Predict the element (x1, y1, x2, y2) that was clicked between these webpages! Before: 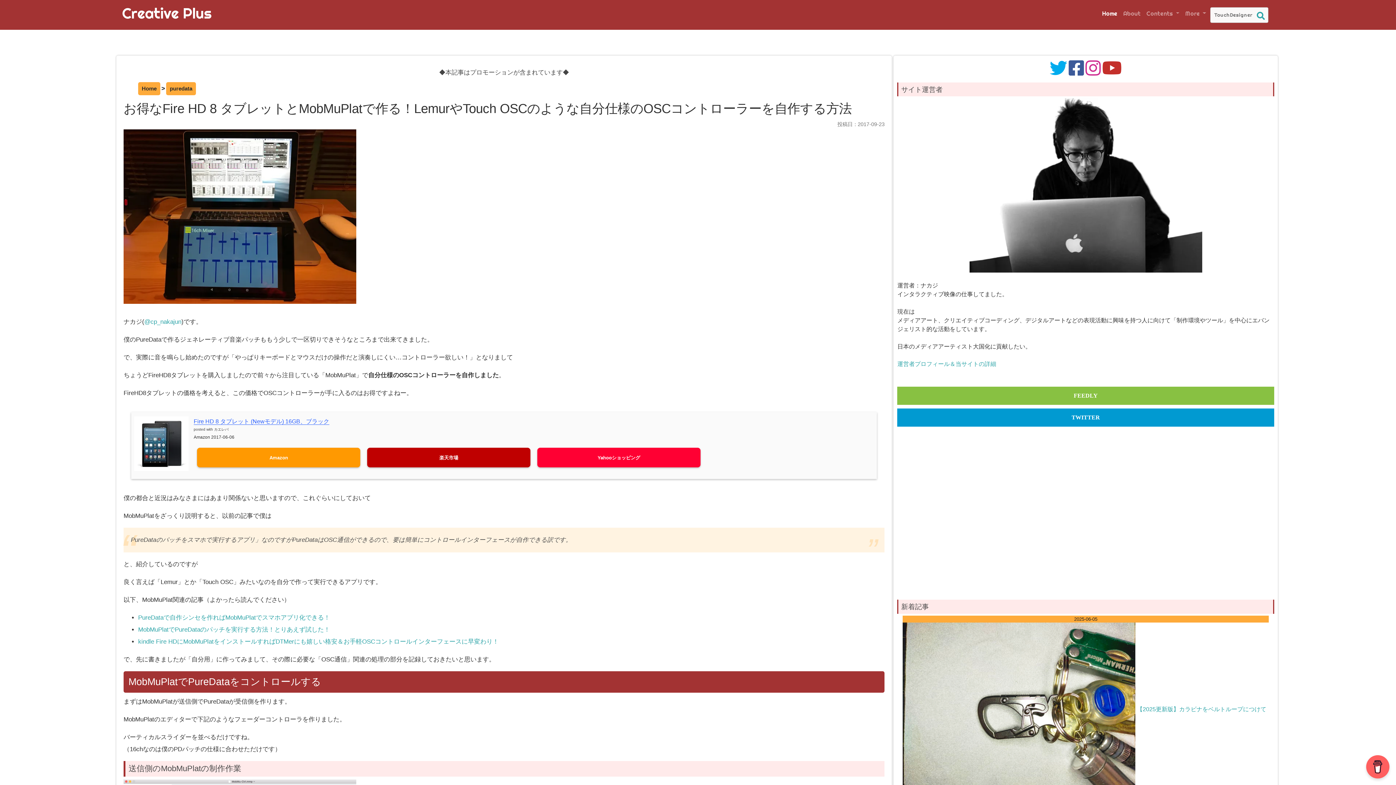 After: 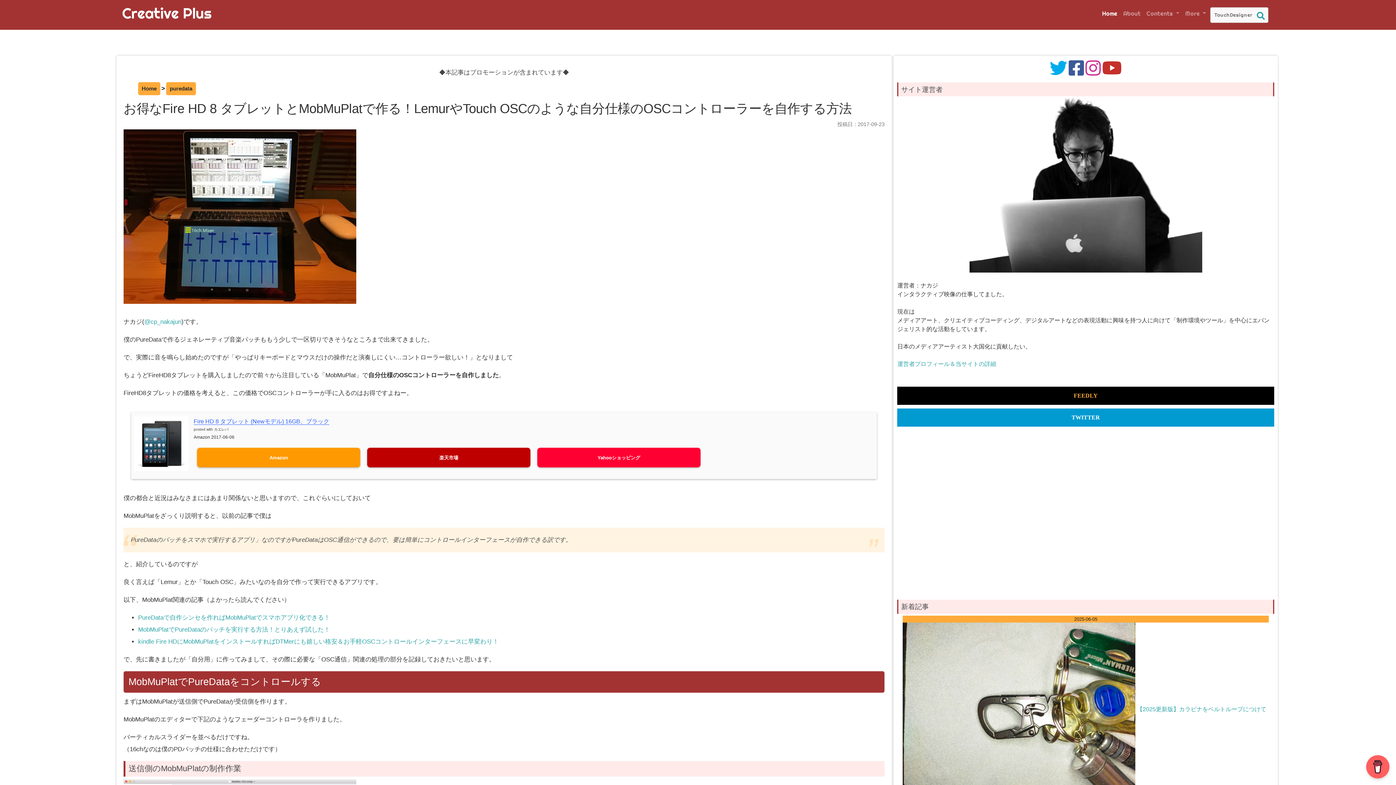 Action: label: FEEDLY bbox: (1074, 392, 1098, 399)